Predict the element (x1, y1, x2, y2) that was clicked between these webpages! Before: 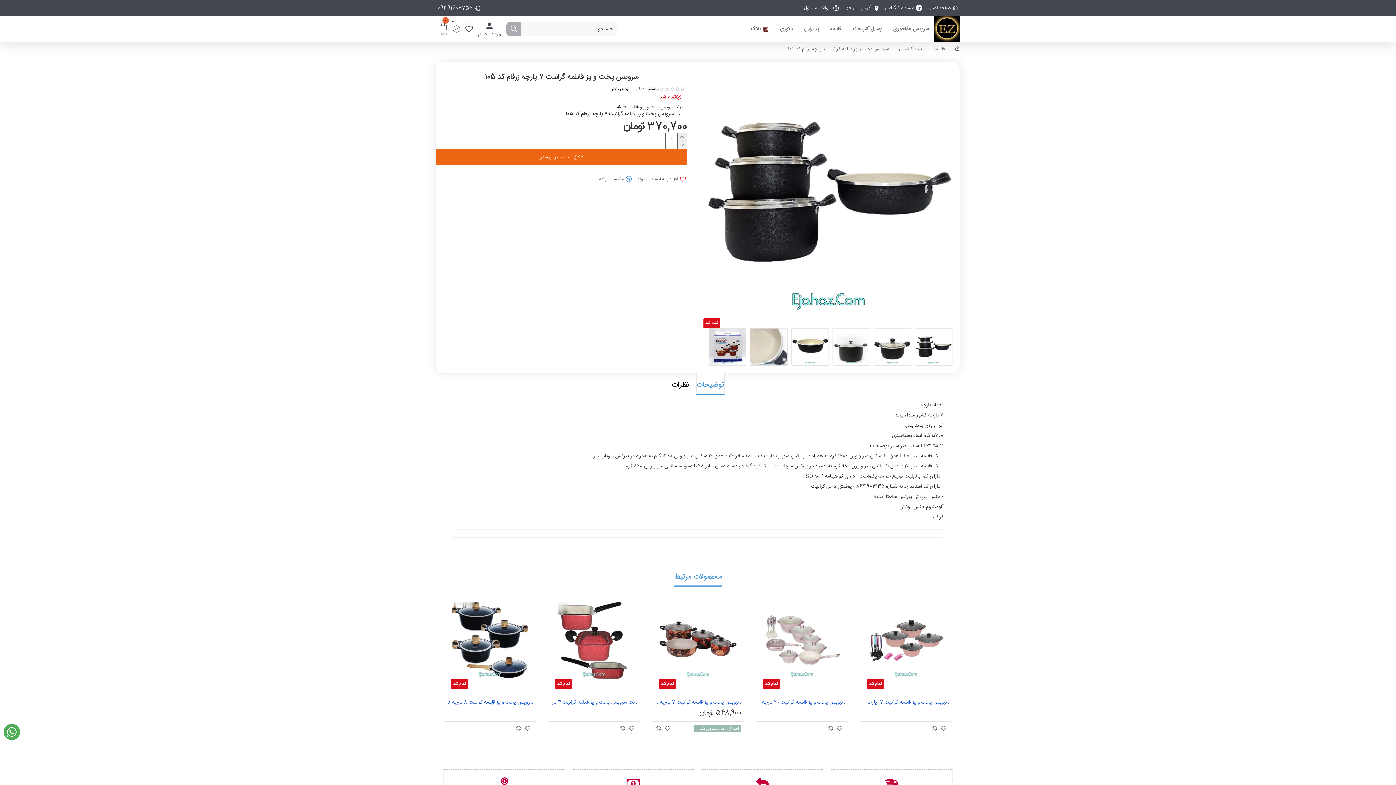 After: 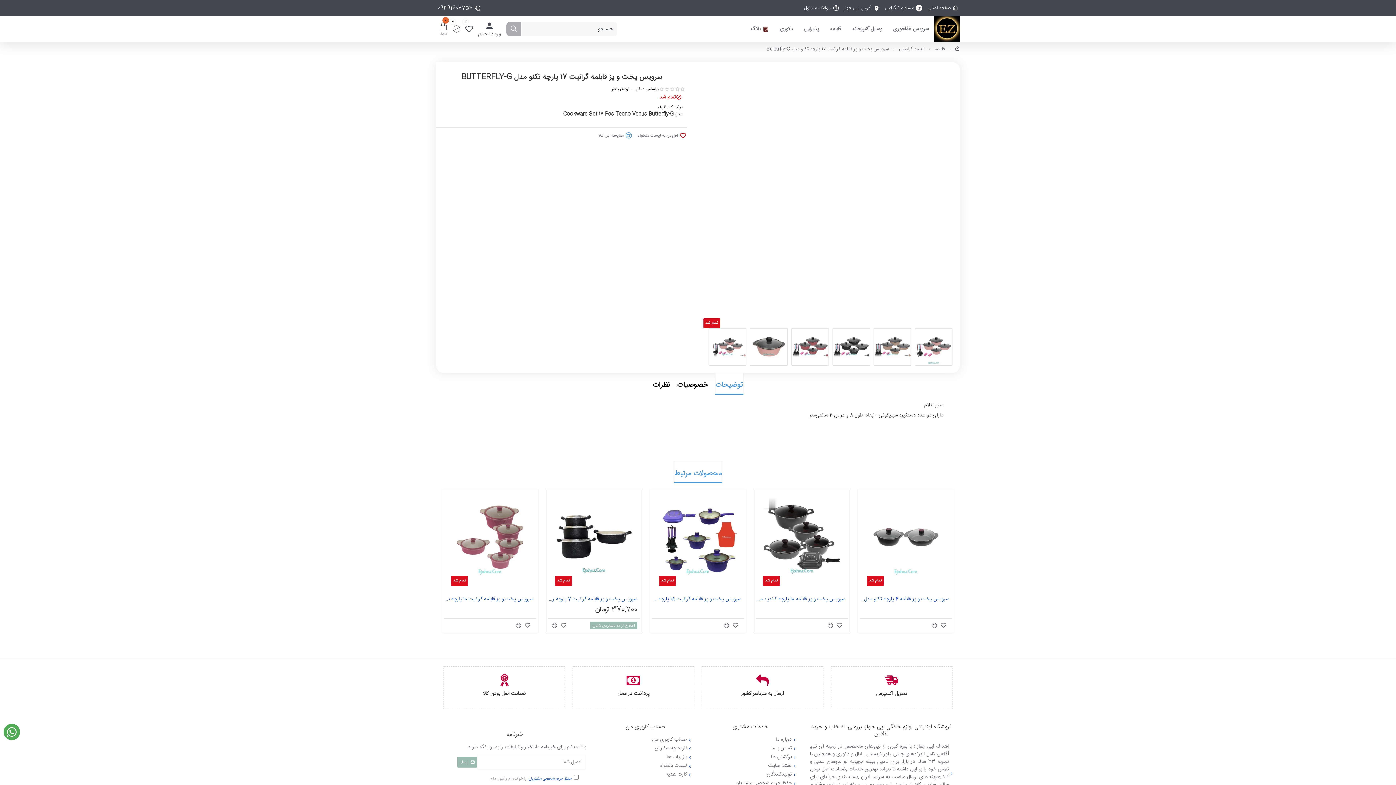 Action: label: سرویس پخت و پز قابلمه گرانیت 17 پارچه تکنو مدل Butterfly-G bbox: (860, 699, 949, 706)